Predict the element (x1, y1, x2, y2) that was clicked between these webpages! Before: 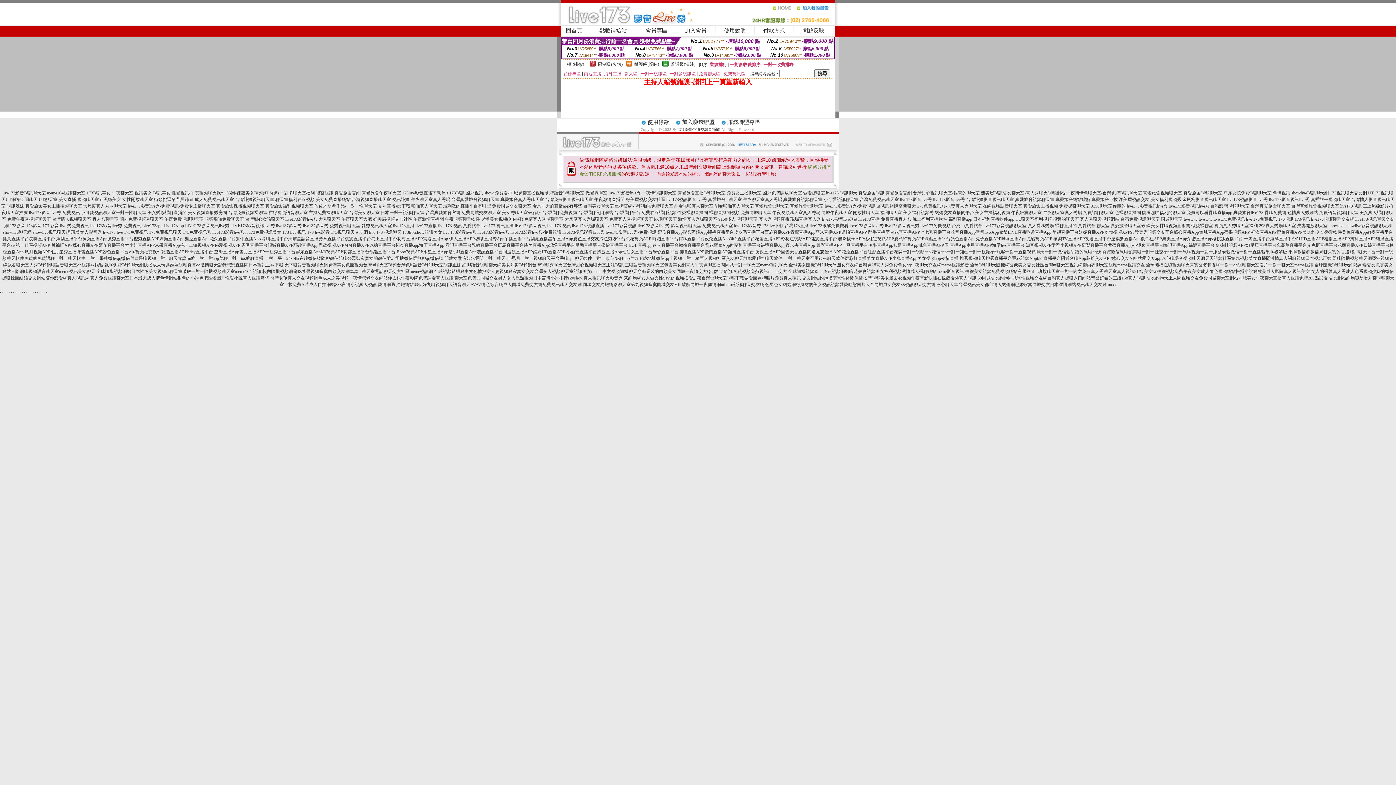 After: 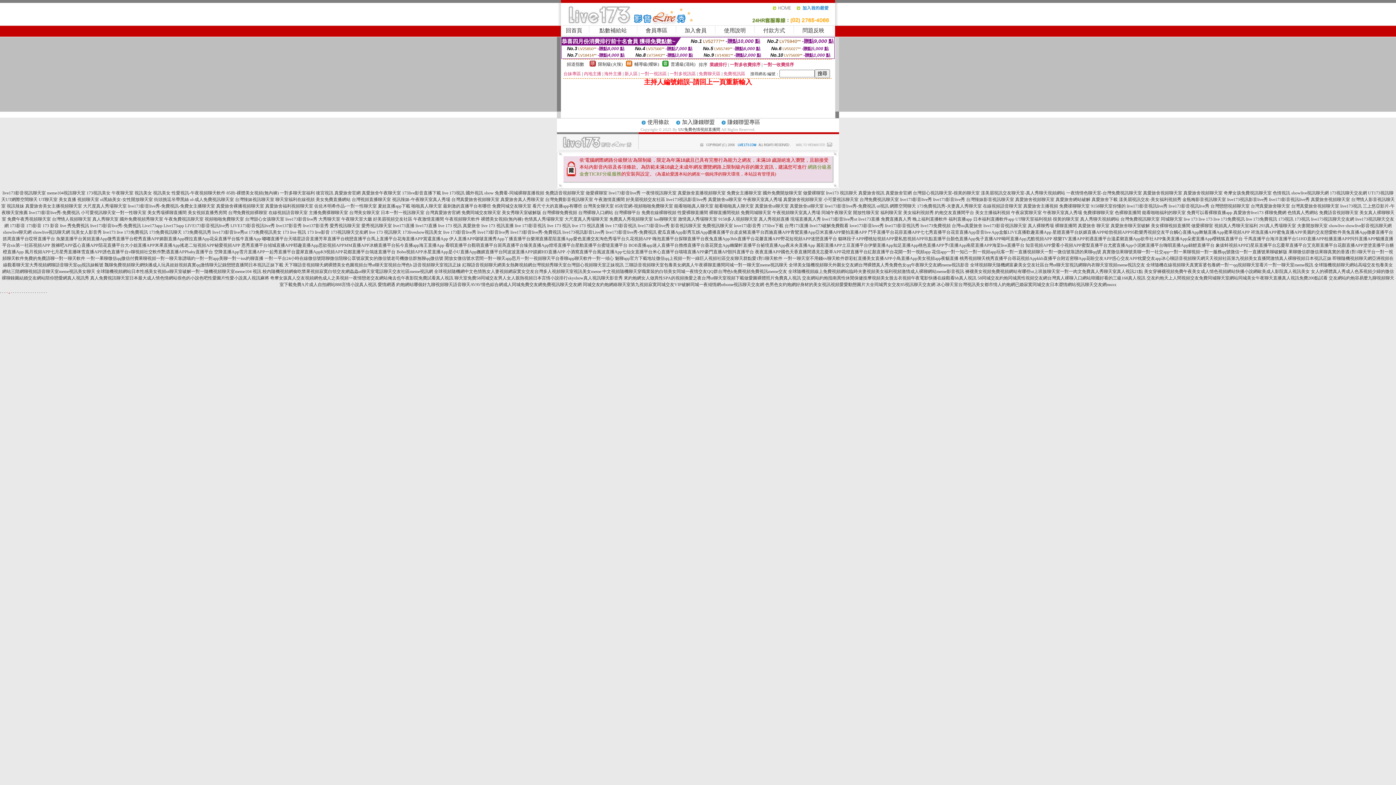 Action: bbox: (8, 289, 9, 294) label: .